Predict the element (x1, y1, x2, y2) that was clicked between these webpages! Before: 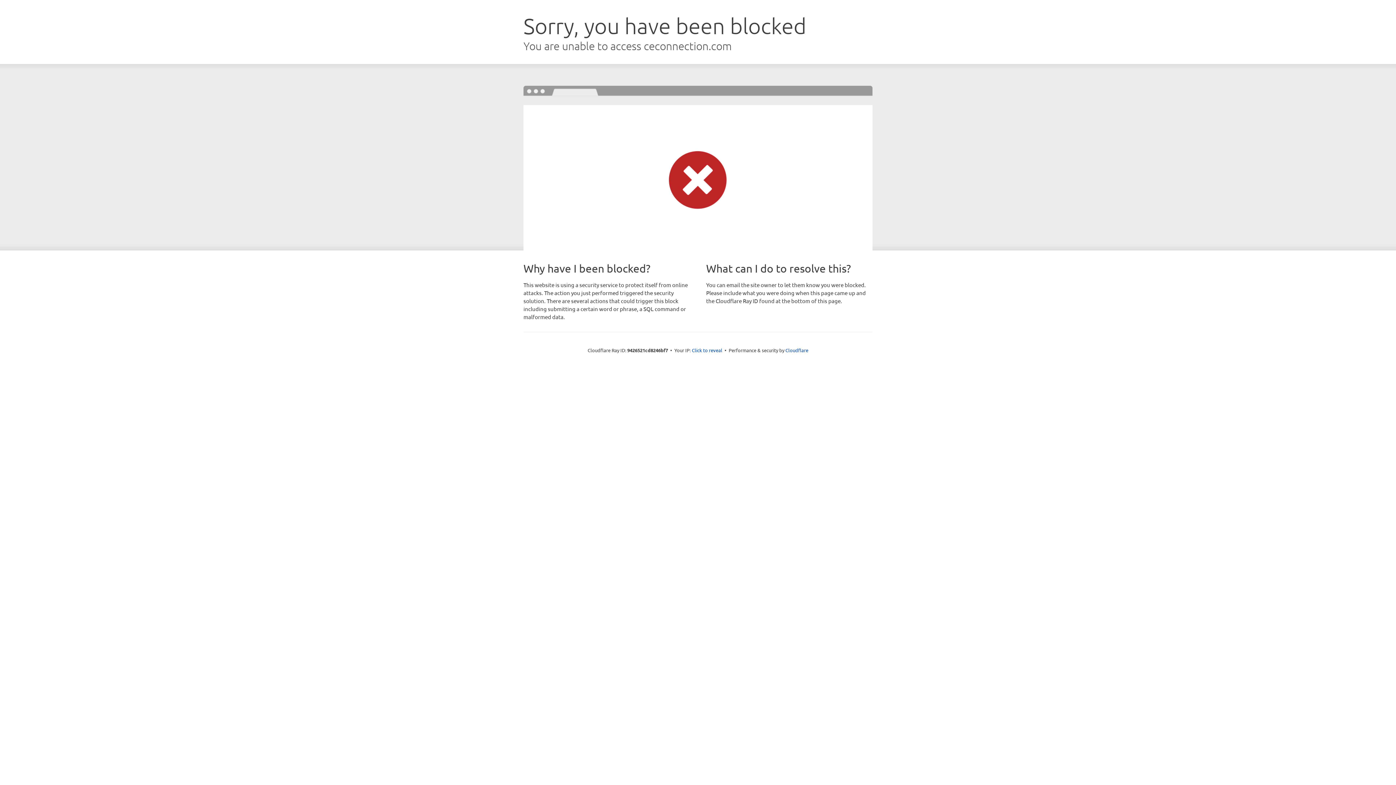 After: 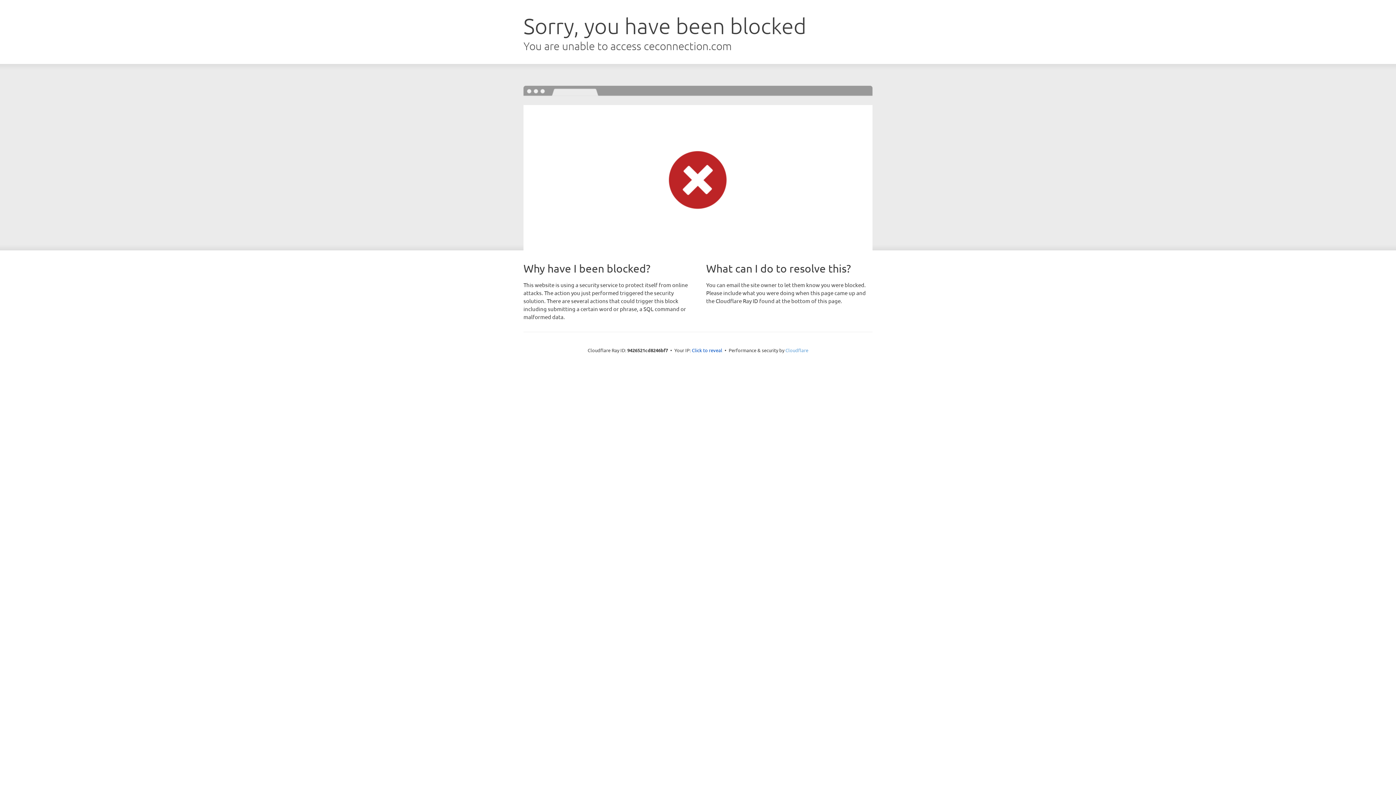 Action: bbox: (785, 347, 808, 353) label: Cloudflare